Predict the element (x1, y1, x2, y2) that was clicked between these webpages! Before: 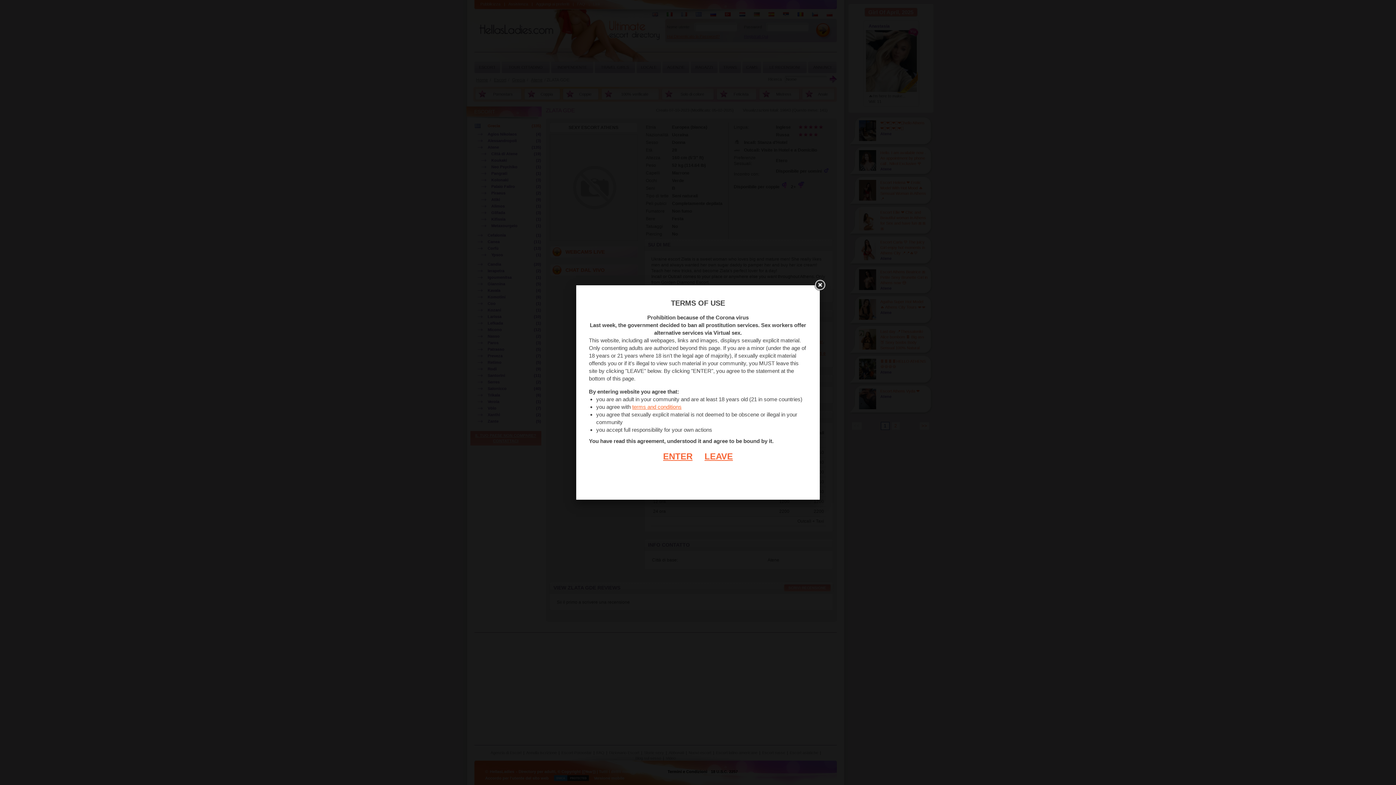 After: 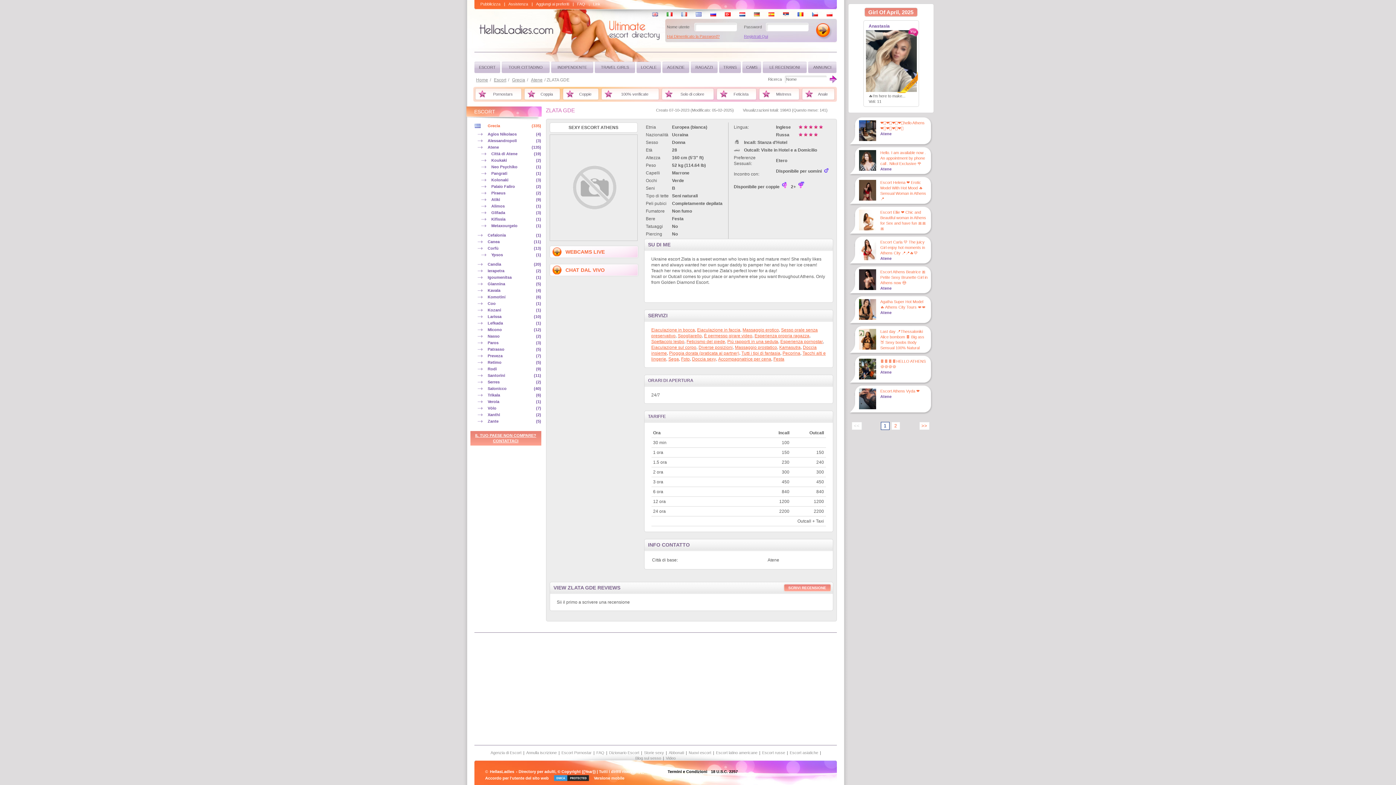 Action: bbox: (663, 451, 692, 461) label: ENTER